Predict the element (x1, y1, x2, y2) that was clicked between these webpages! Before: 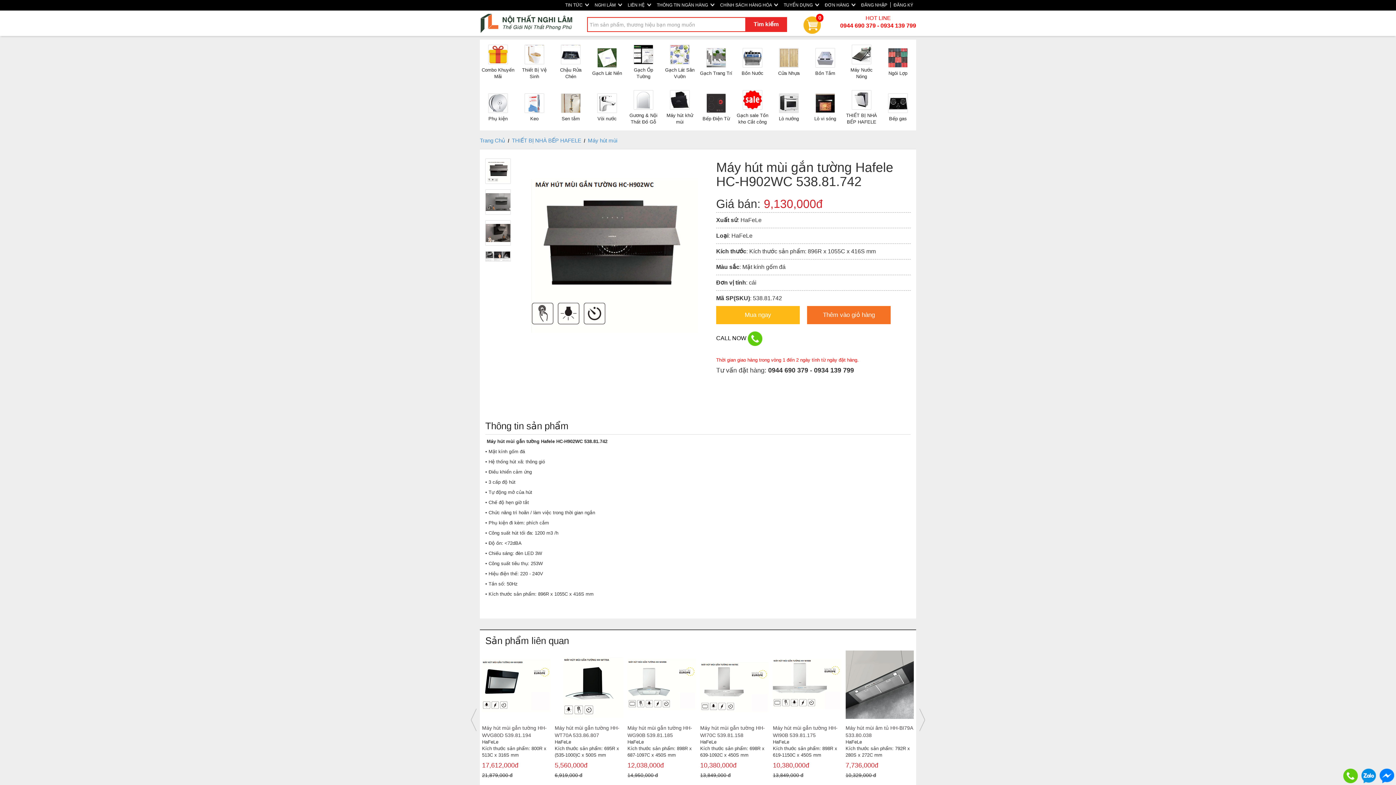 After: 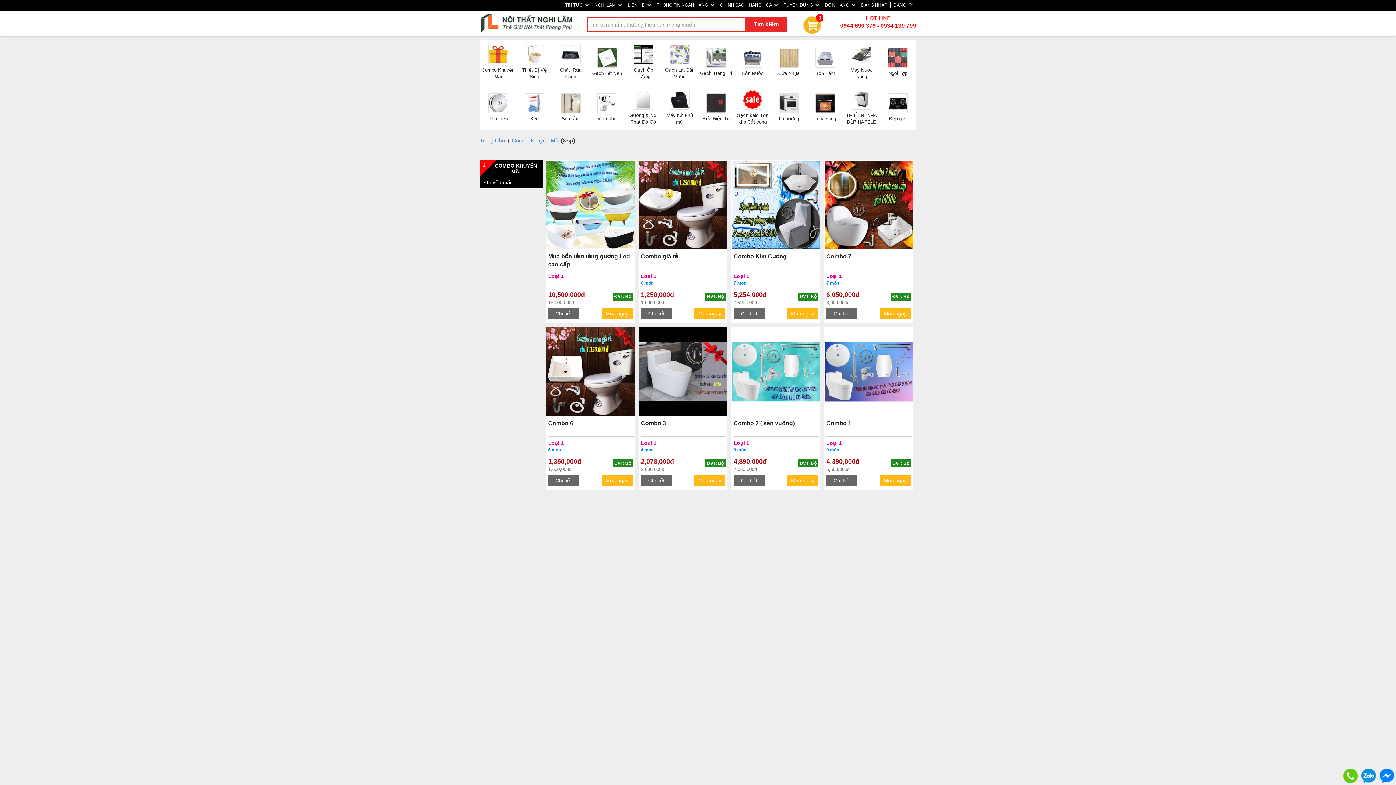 Action: bbox: (480, 41, 516, 83) label: Combo Khuyến Mãi